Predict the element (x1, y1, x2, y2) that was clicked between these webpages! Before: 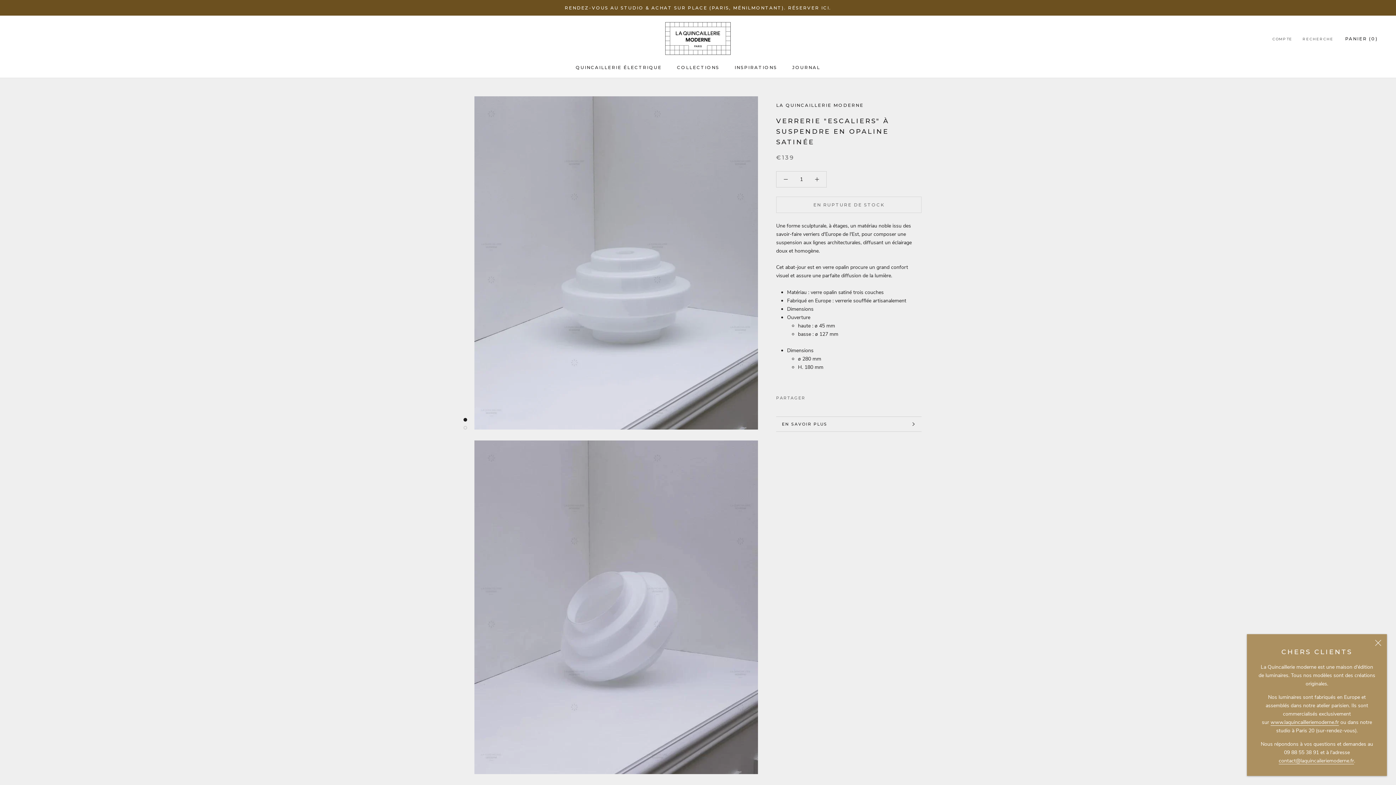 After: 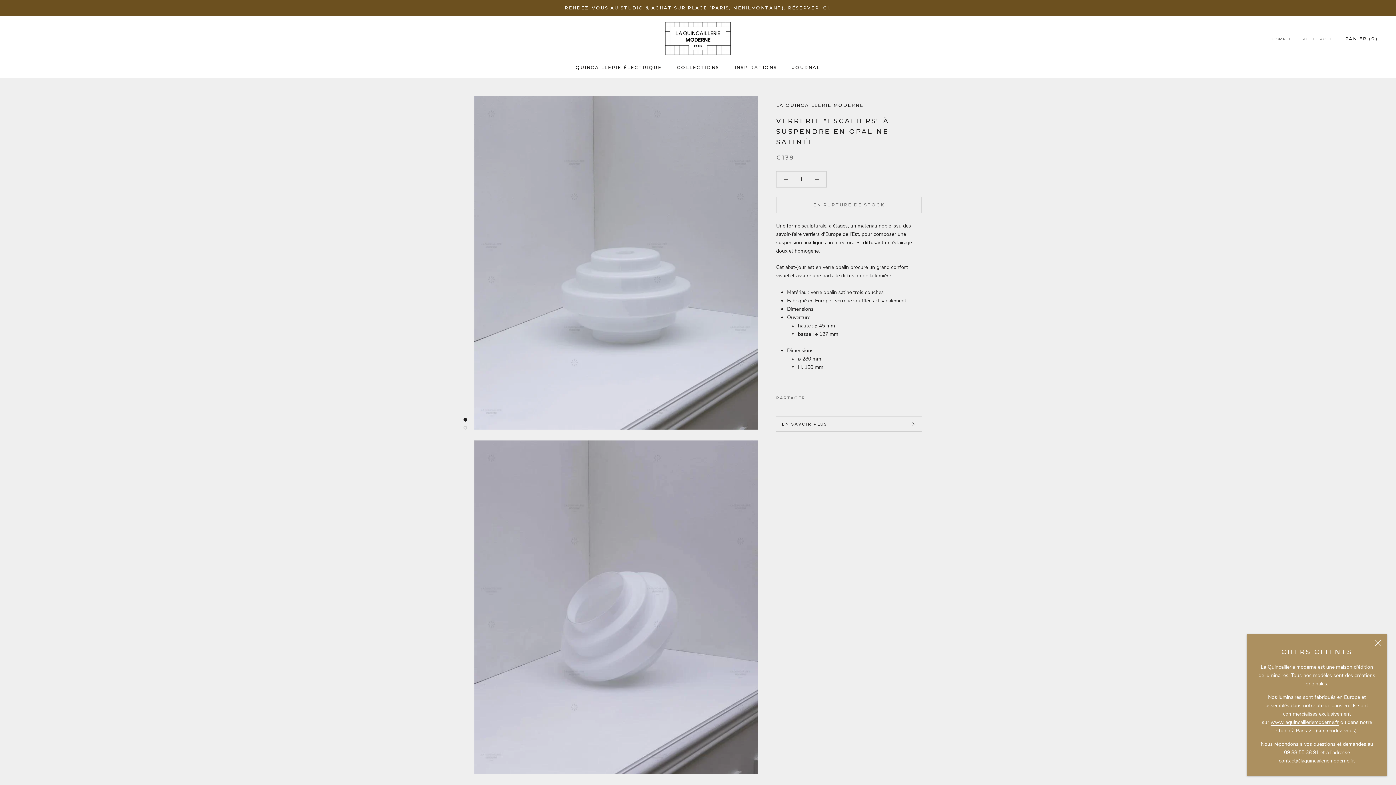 Action: label: contact@laquincaileriemoderne.fr bbox: (1279, 757, 1354, 764)